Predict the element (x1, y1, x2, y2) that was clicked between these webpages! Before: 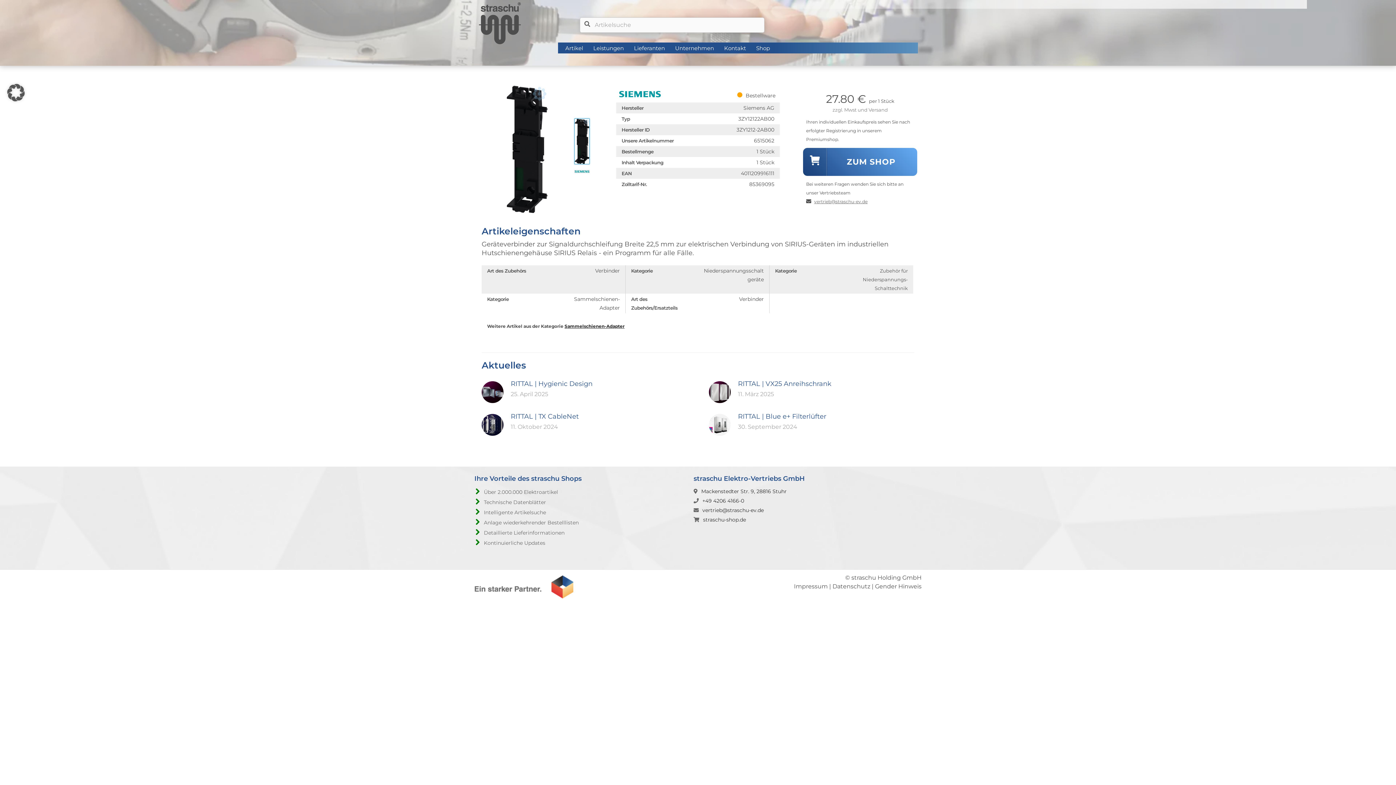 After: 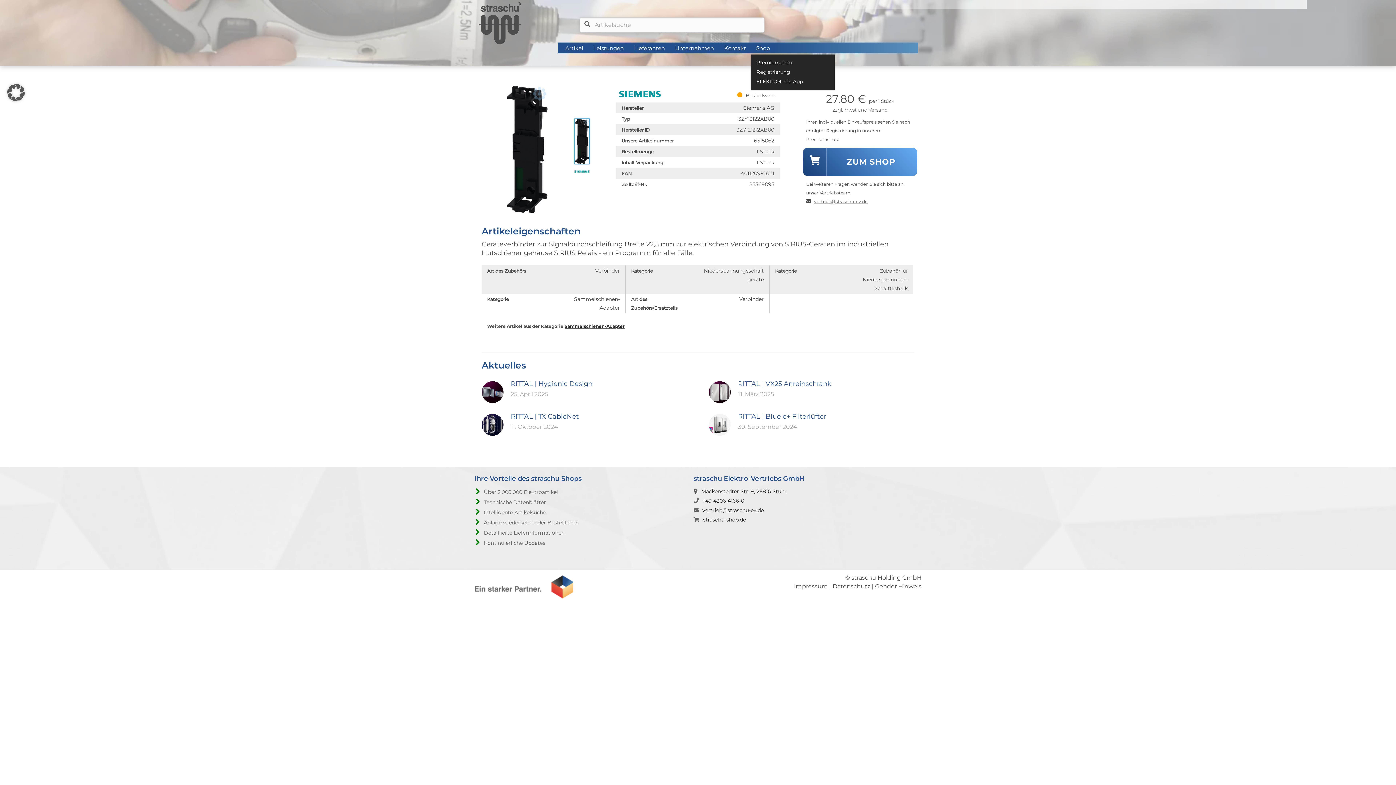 Action: bbox: (756, 43, 770, 51) label: Shop